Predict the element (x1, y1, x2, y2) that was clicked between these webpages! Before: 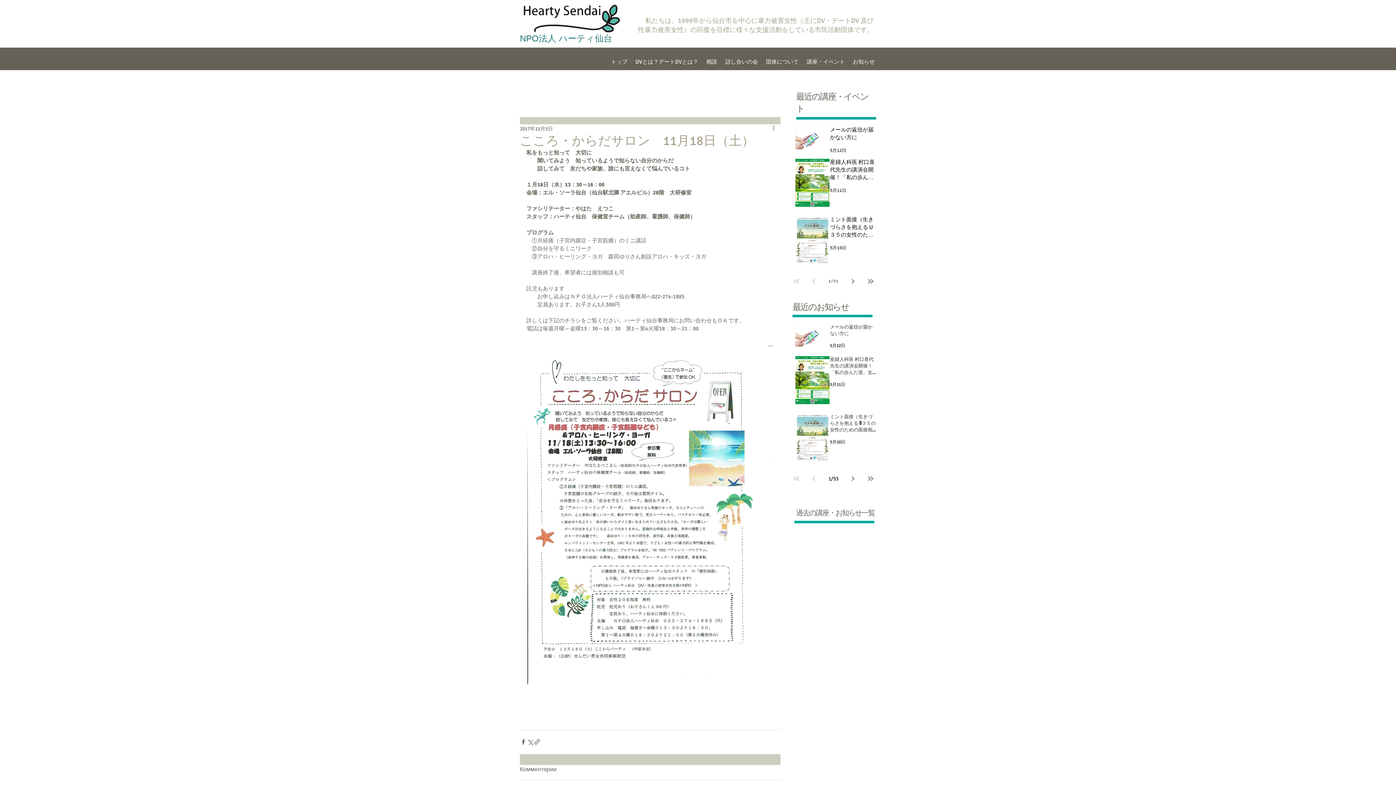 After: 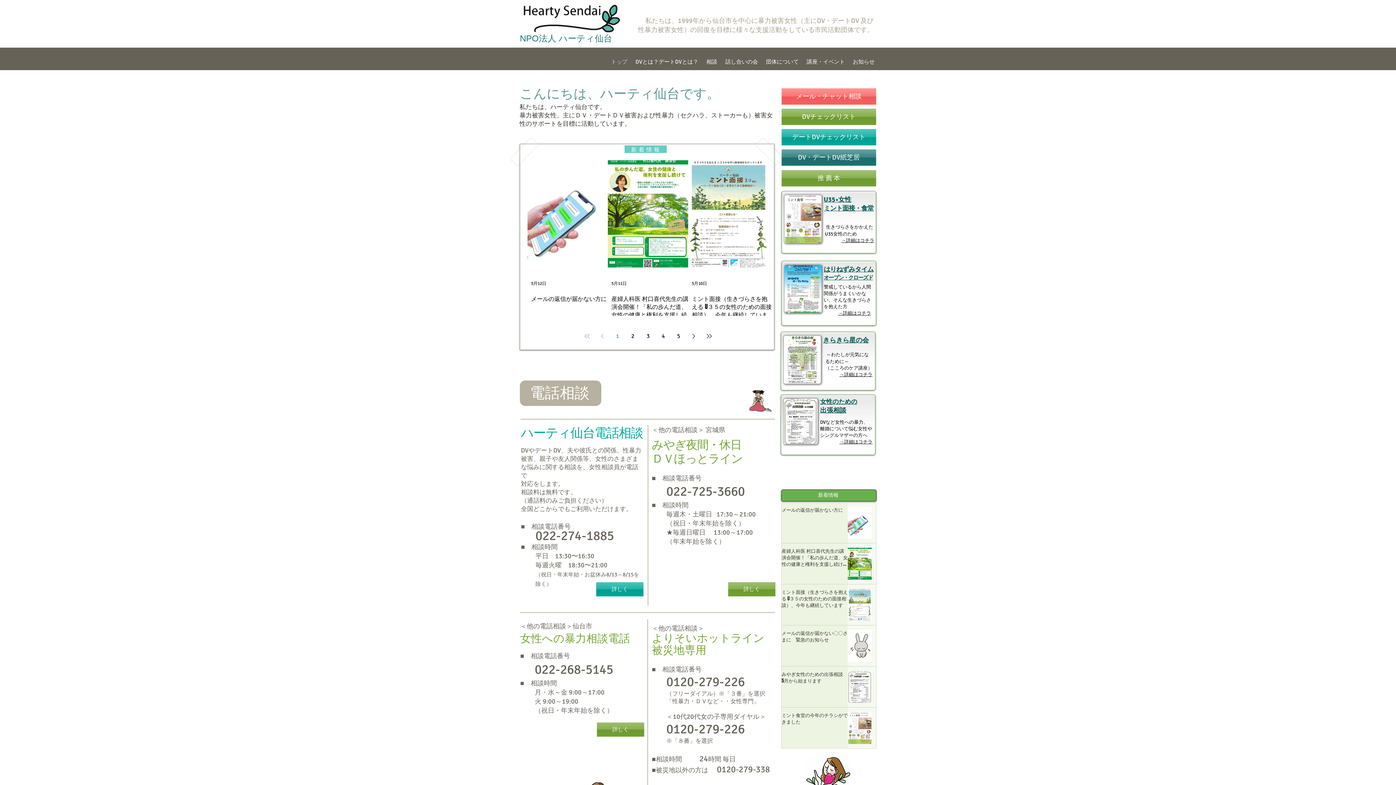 Action: bbox: (607, 53, 631, 70) label: トップ